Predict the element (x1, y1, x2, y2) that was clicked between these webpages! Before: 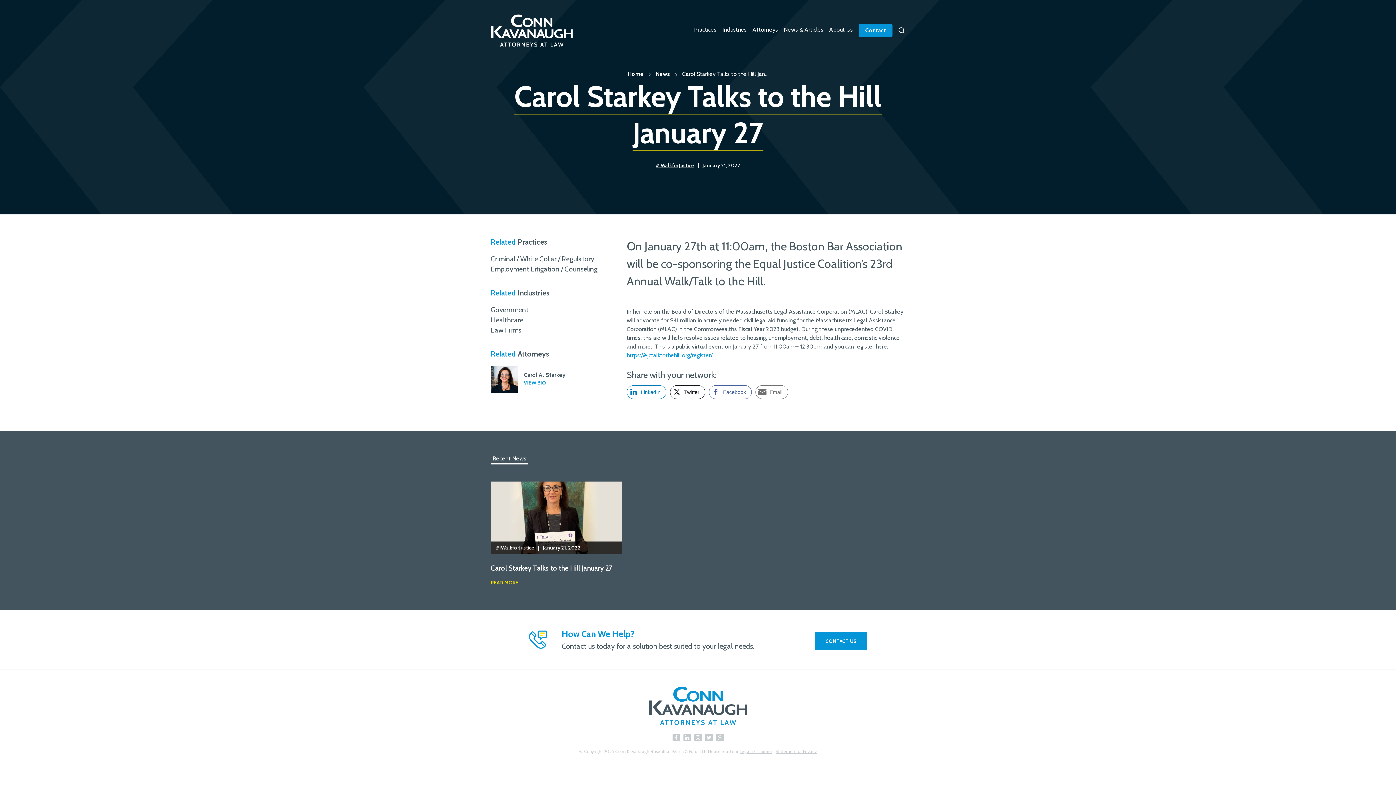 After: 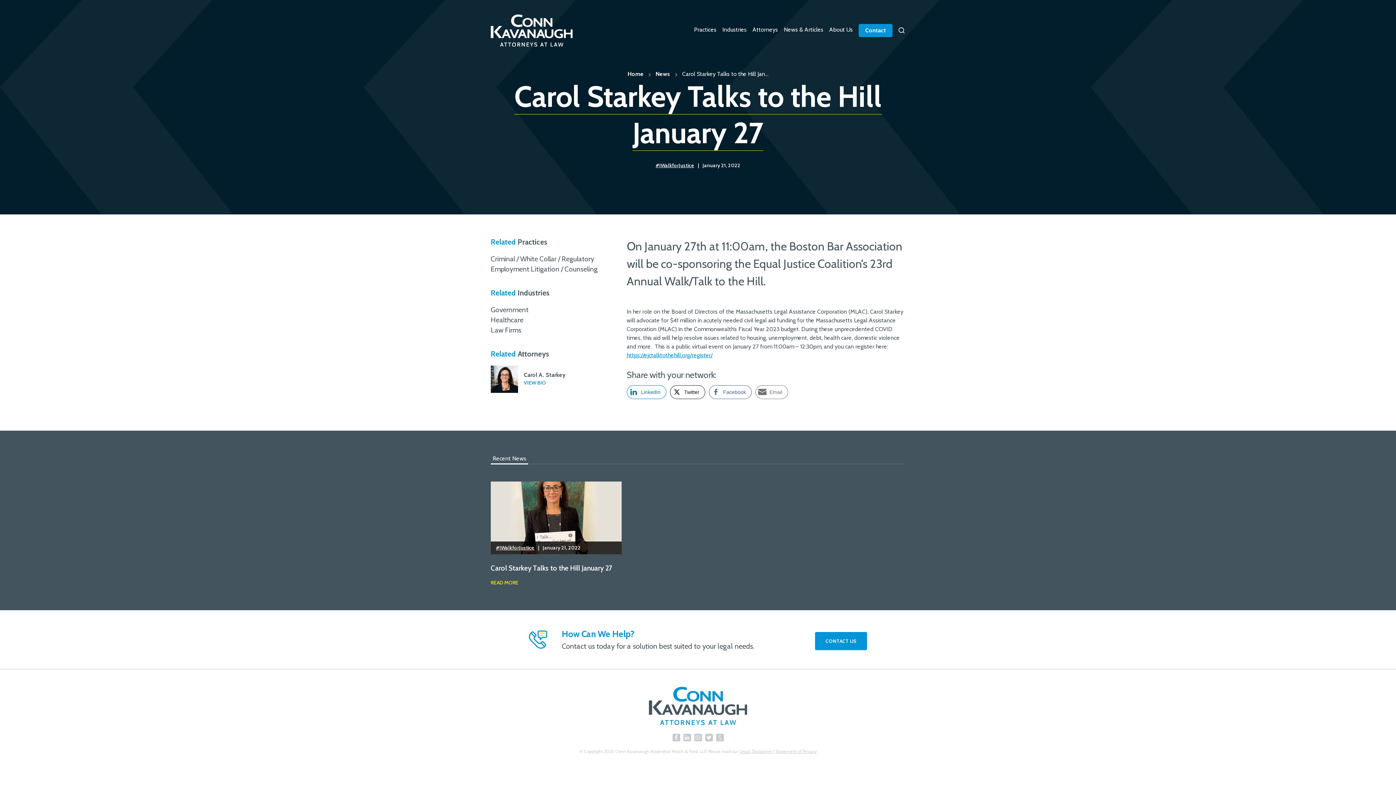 Action: label: Read more about Carol Starkey Talks to the Hill January 27 bbox: (490, 579, 518, 586)